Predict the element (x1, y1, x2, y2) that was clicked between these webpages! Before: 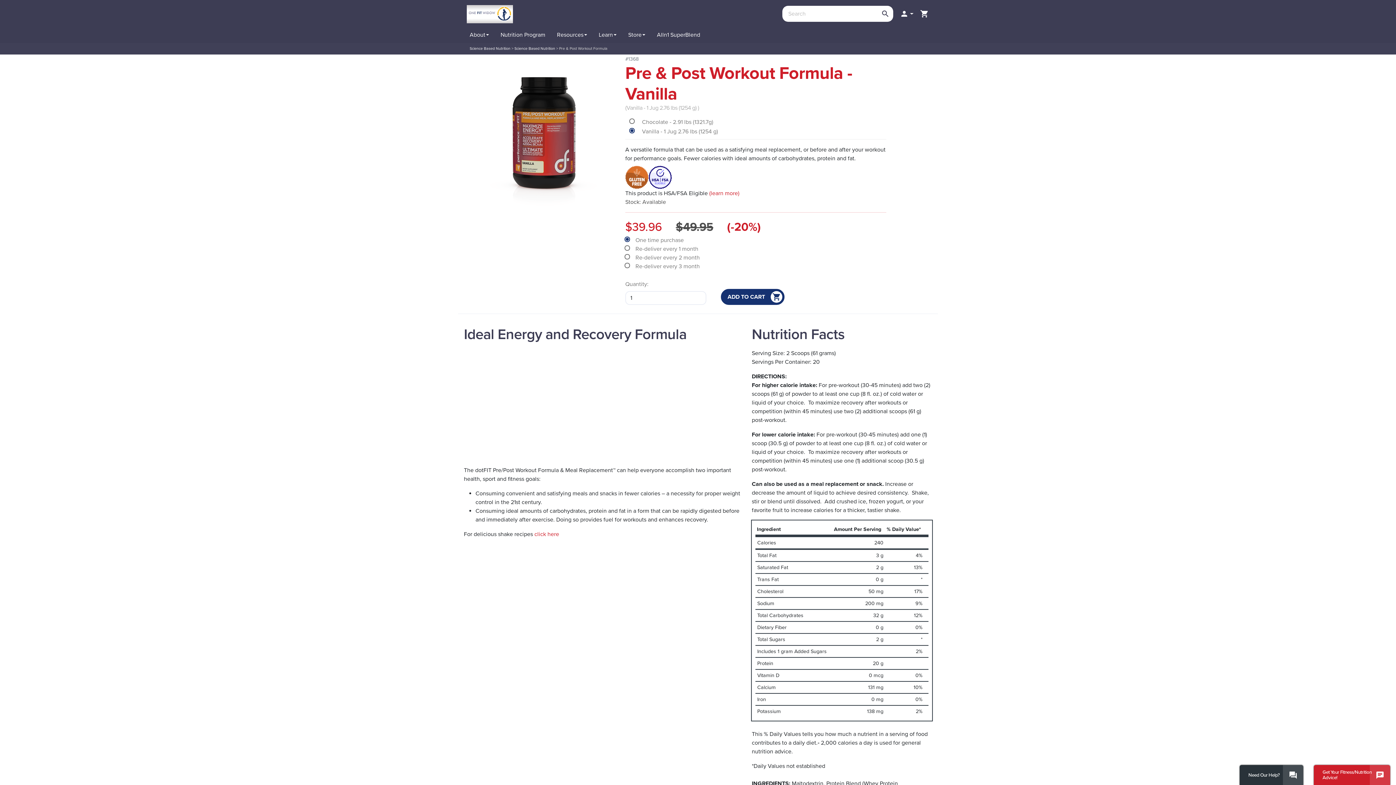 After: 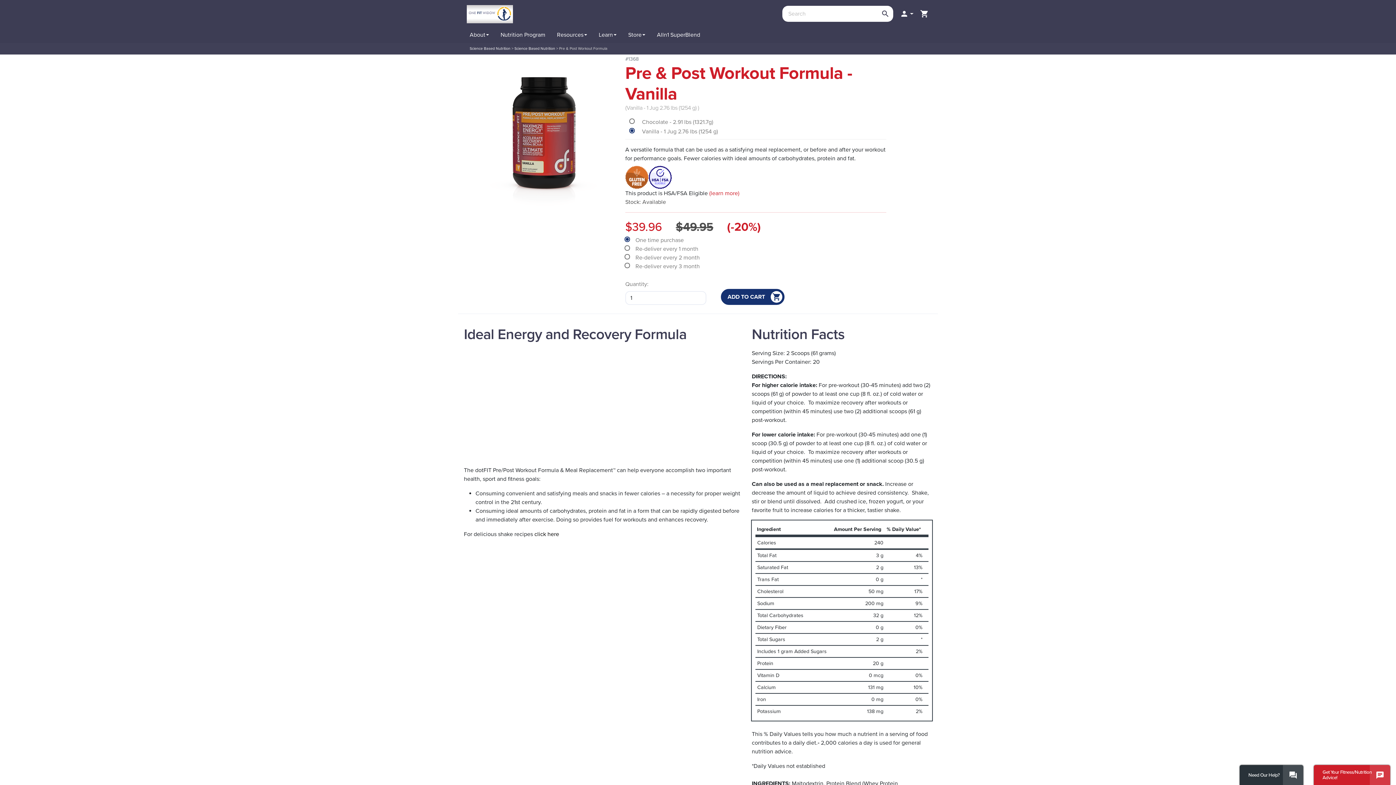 Action: bbox: (534, 530, 559, 538) label: click here